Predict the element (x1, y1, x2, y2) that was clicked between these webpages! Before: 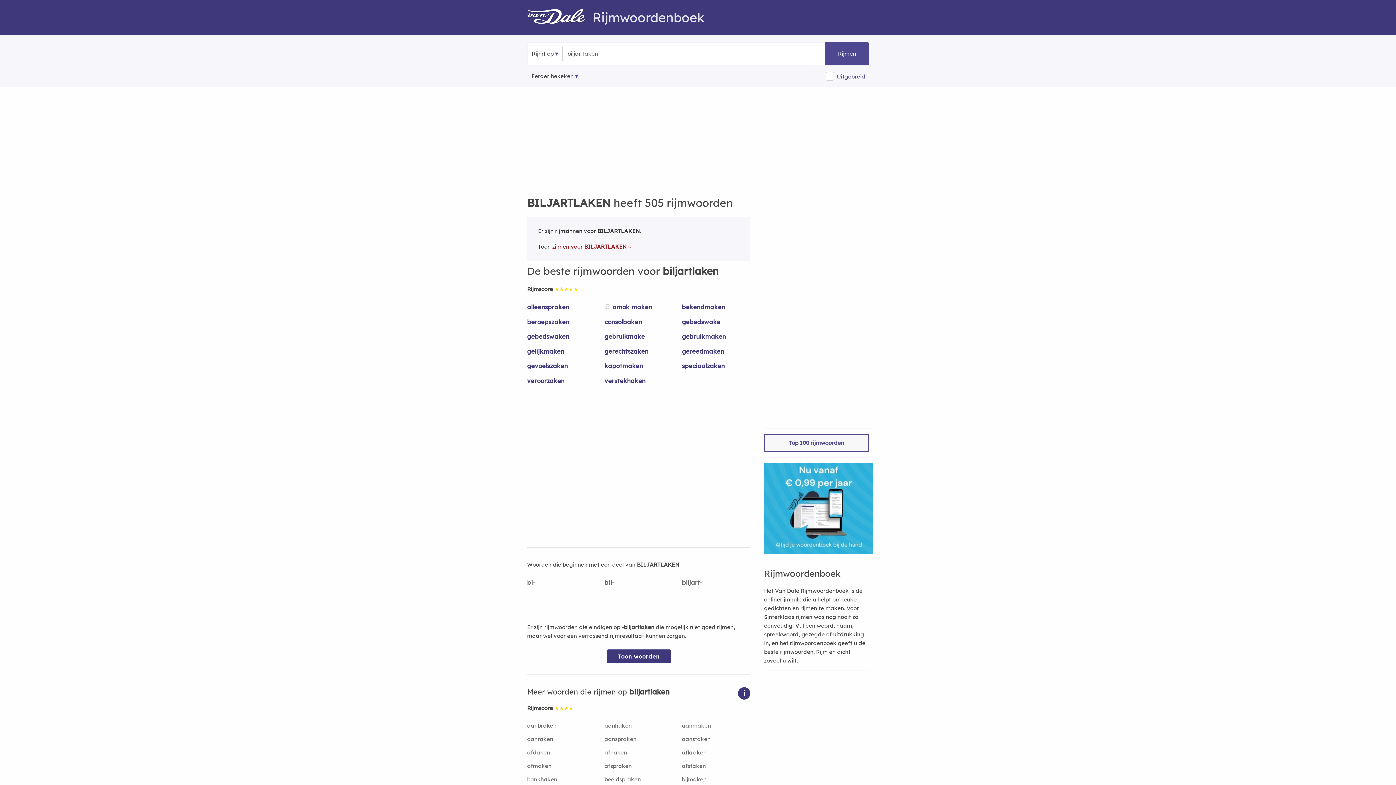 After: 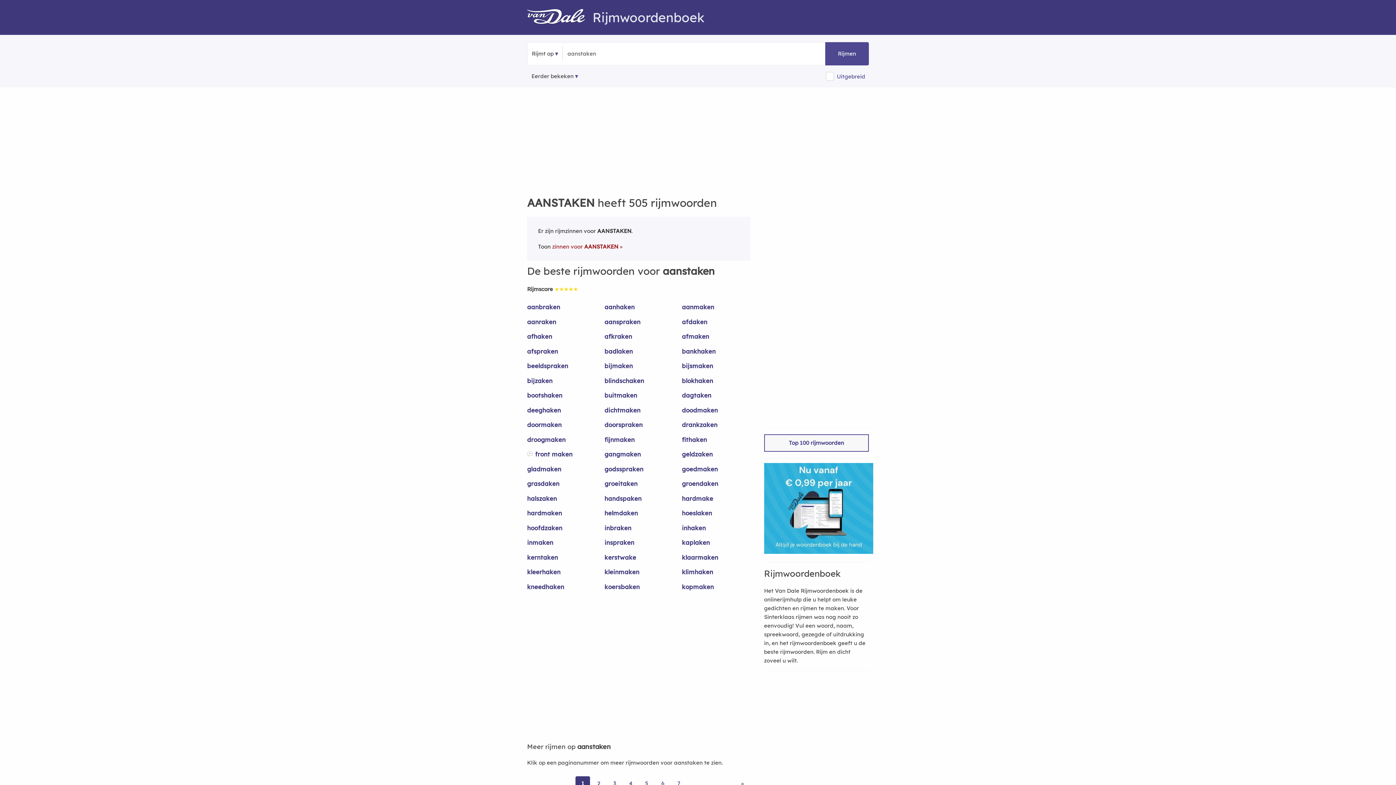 Action: bbox: (682, 735, 750, 748) label: aanstaken